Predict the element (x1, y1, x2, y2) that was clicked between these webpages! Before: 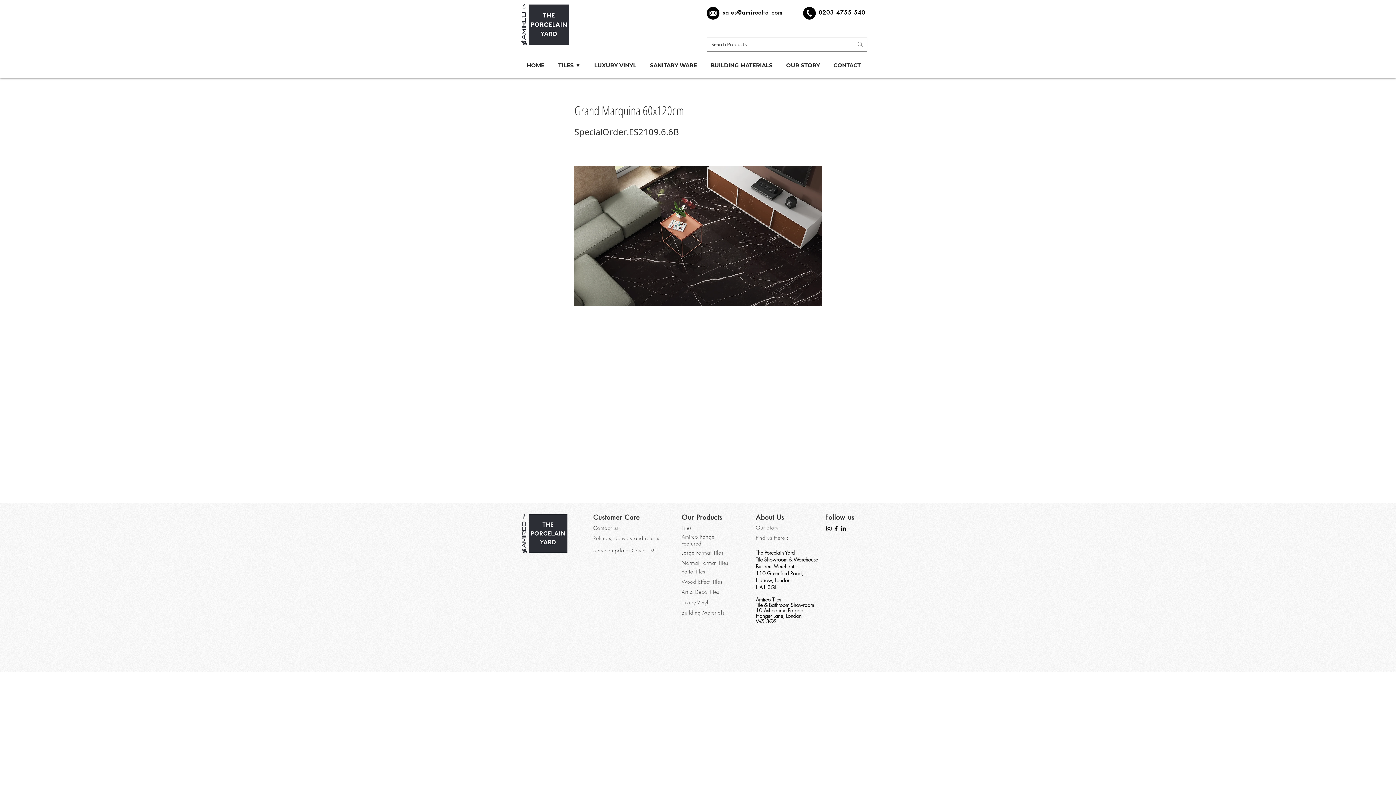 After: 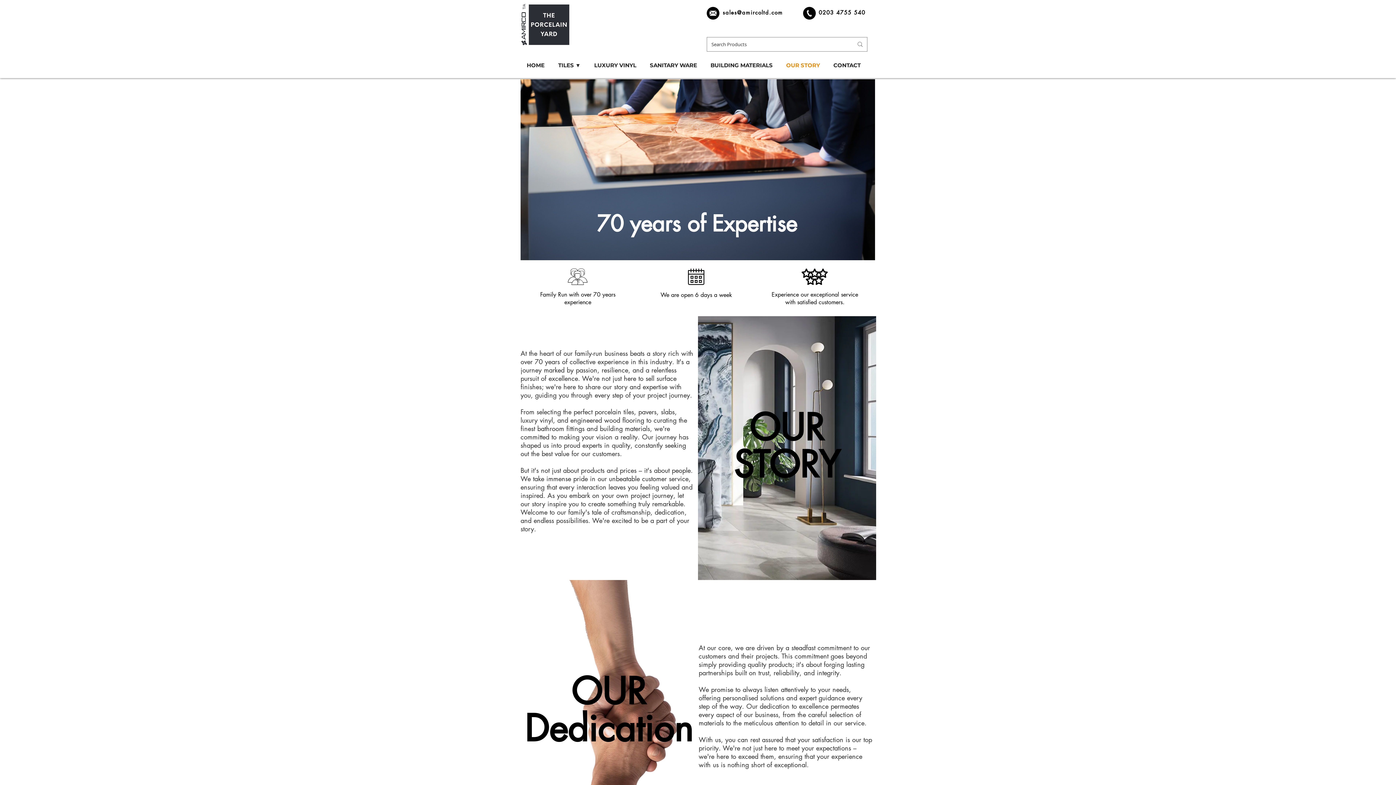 Action: label: Our Story bbox: (756, 524, 778, 531)